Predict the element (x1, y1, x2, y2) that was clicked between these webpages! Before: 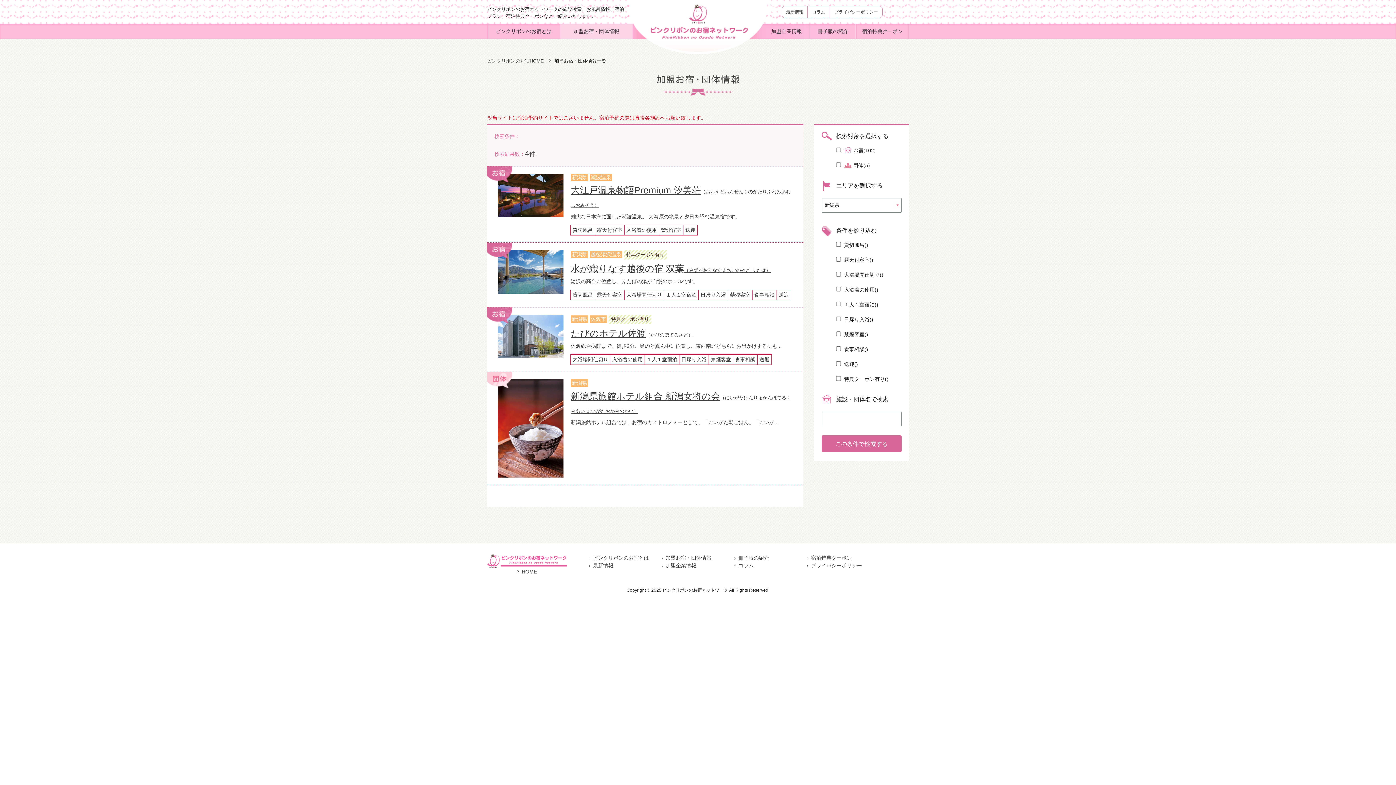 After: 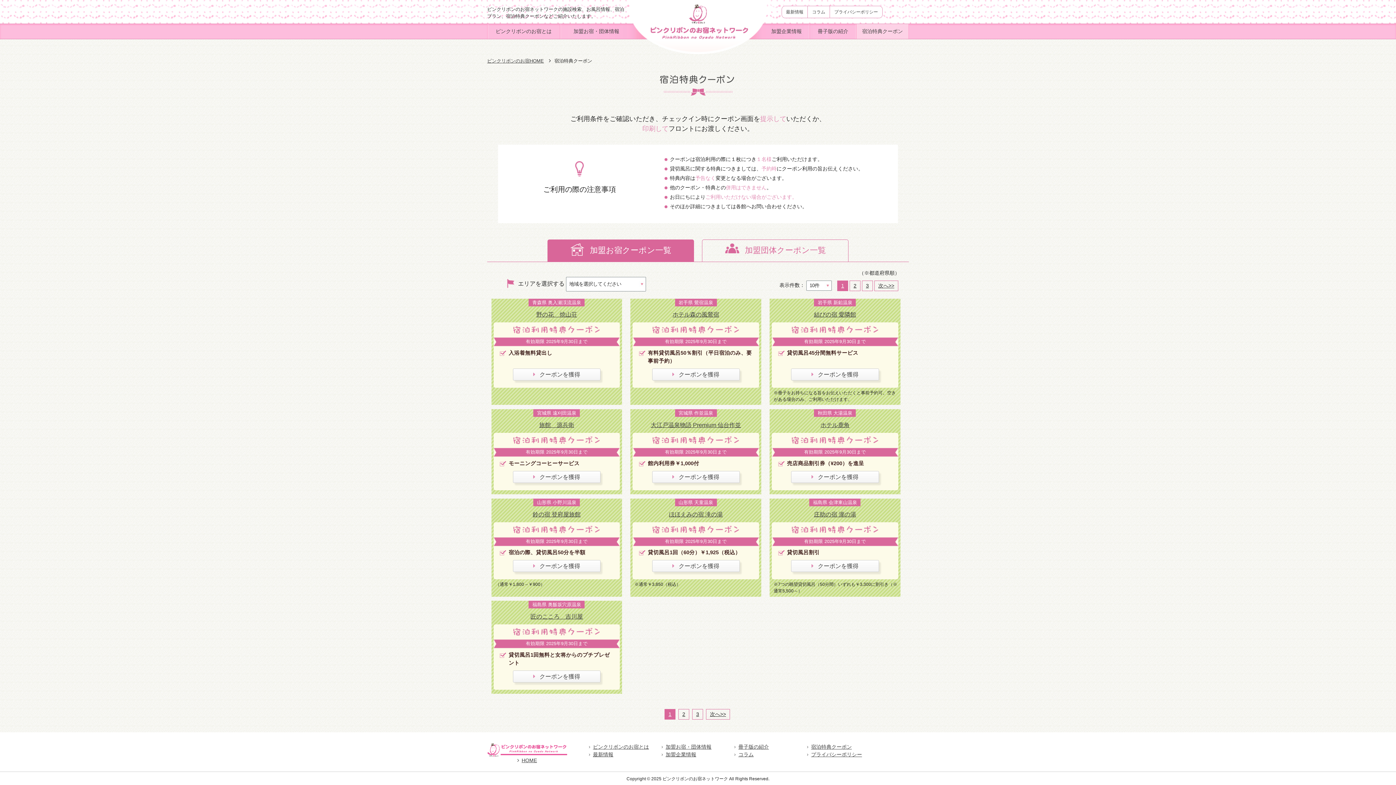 Action: label: 宿泊特典クーポン bbox: (856, 24, 908, 38)